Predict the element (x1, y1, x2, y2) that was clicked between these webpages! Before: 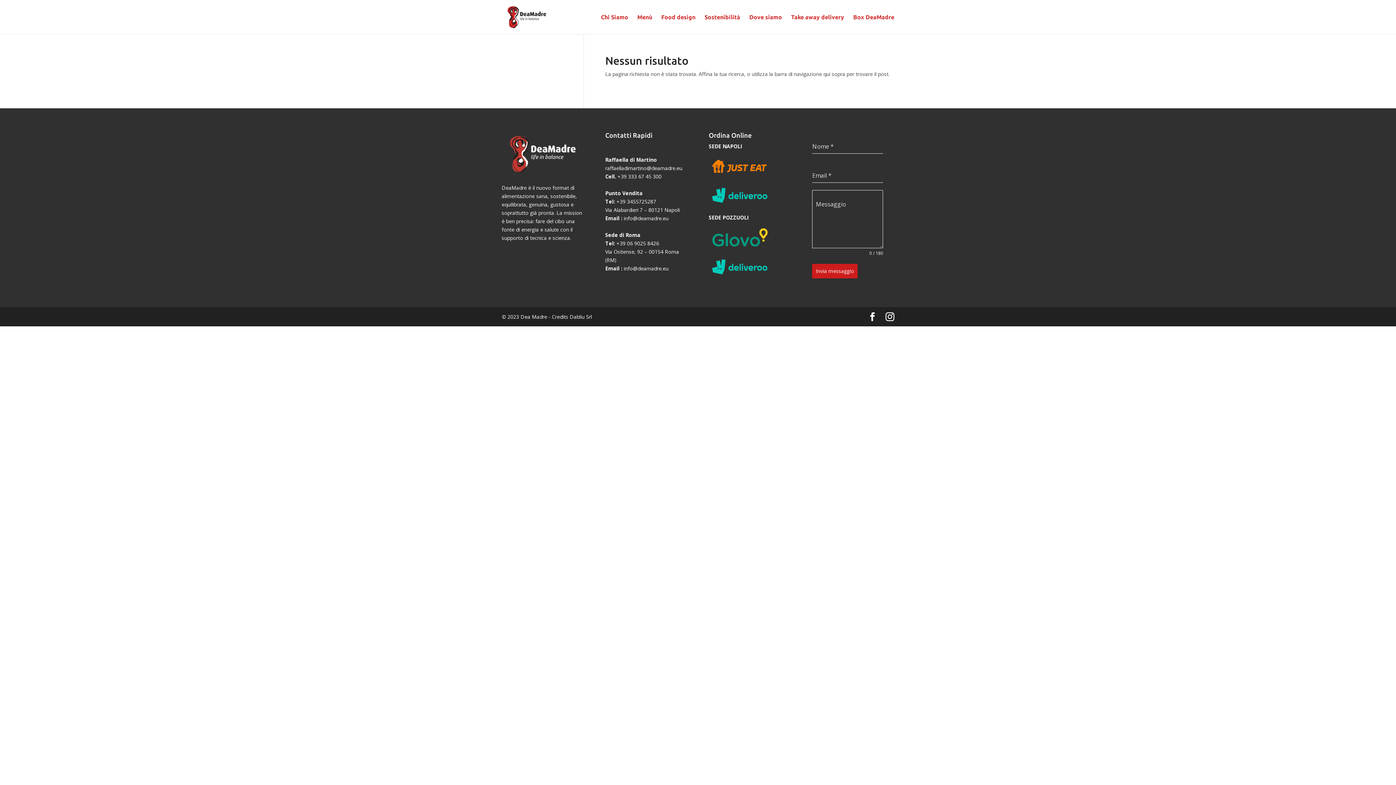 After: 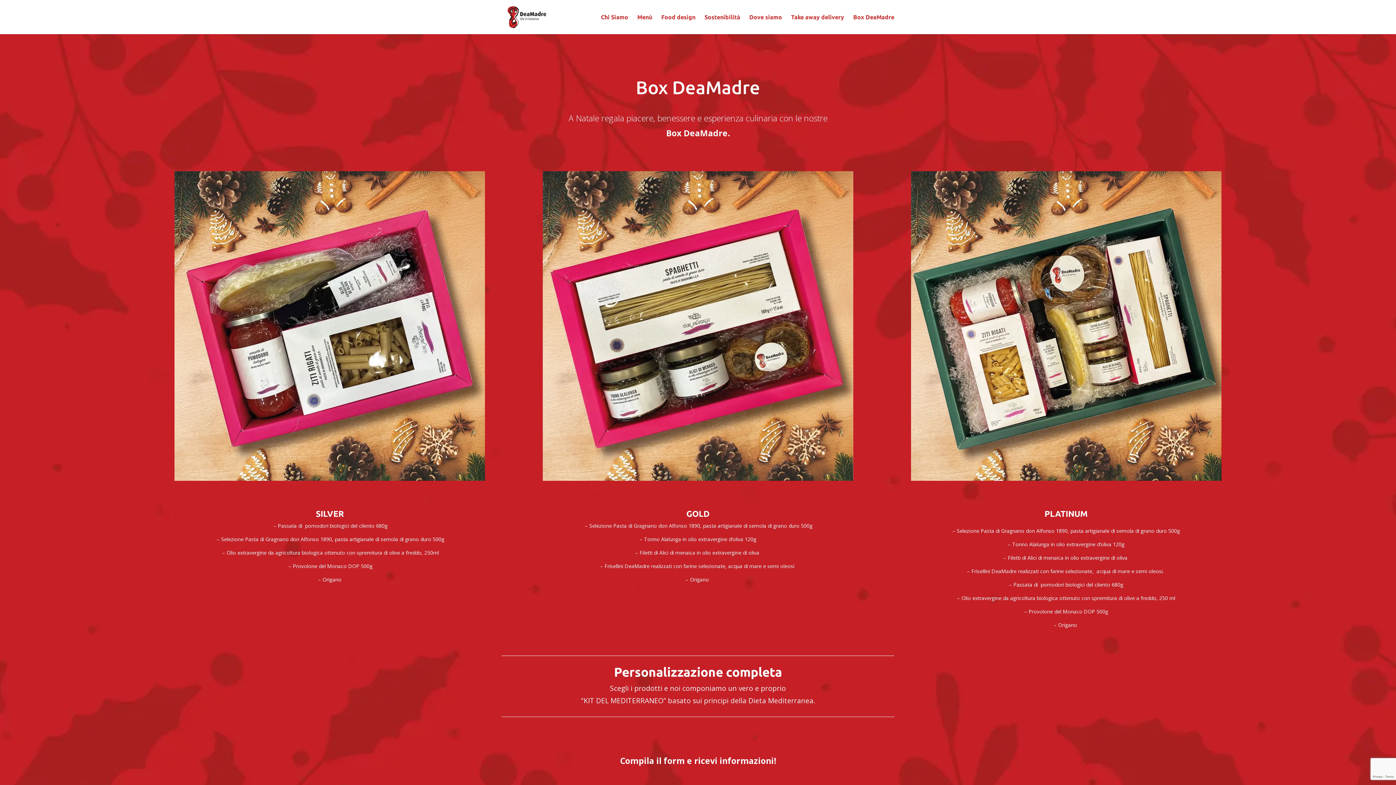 Action: bbox: (853, 14, 894, 34) label: Box DeaMadre